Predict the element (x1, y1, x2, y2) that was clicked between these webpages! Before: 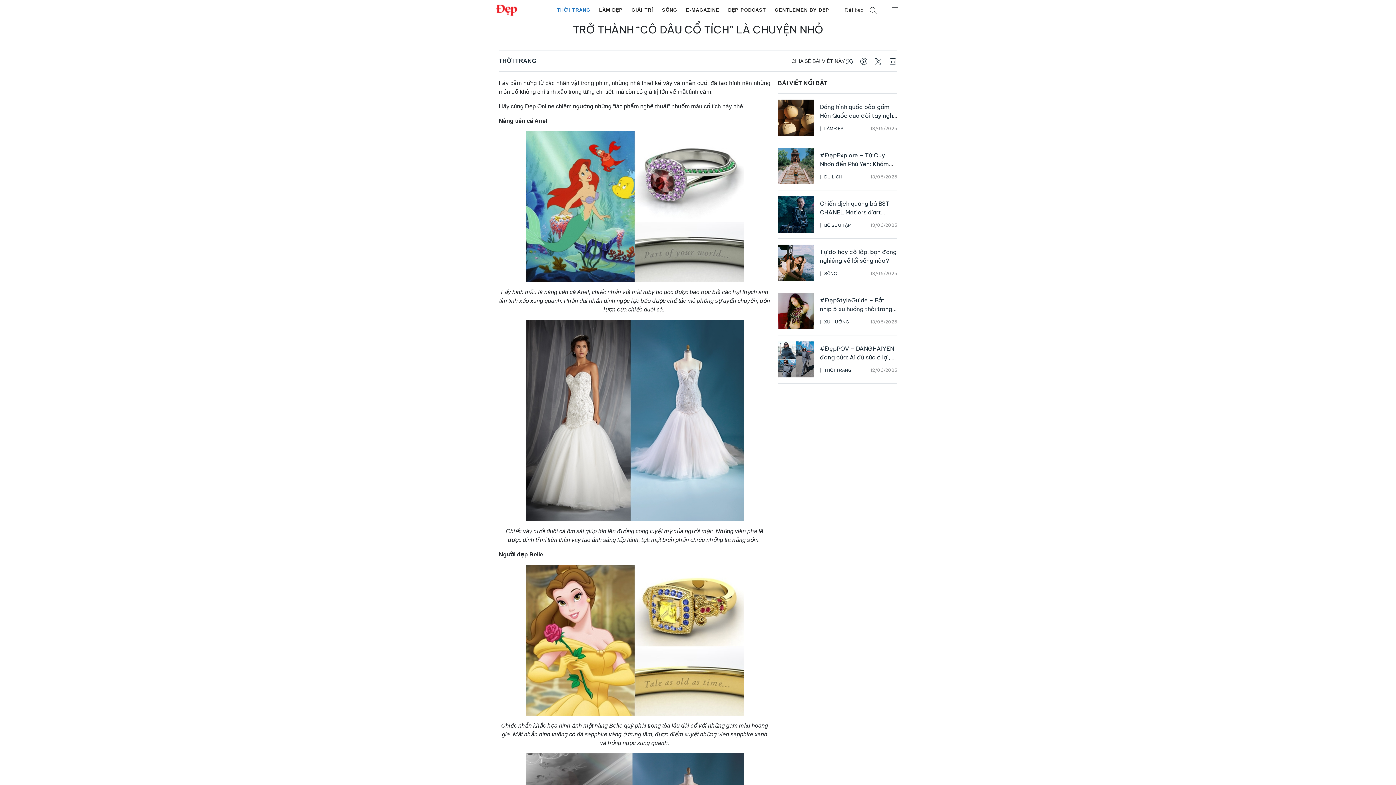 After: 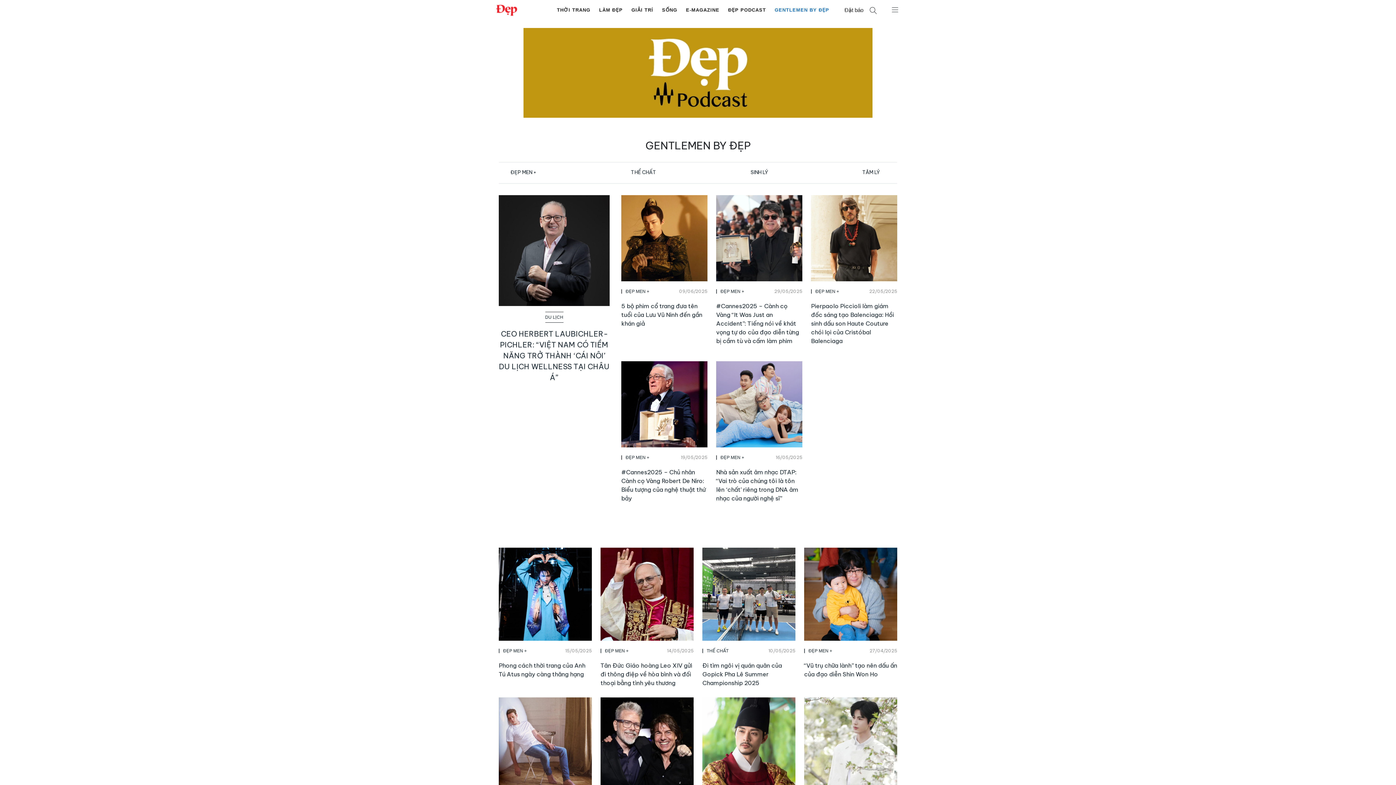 Action: bbox: (770, 3, 833, 16) label: GENTLEMEN BY ĐẸP